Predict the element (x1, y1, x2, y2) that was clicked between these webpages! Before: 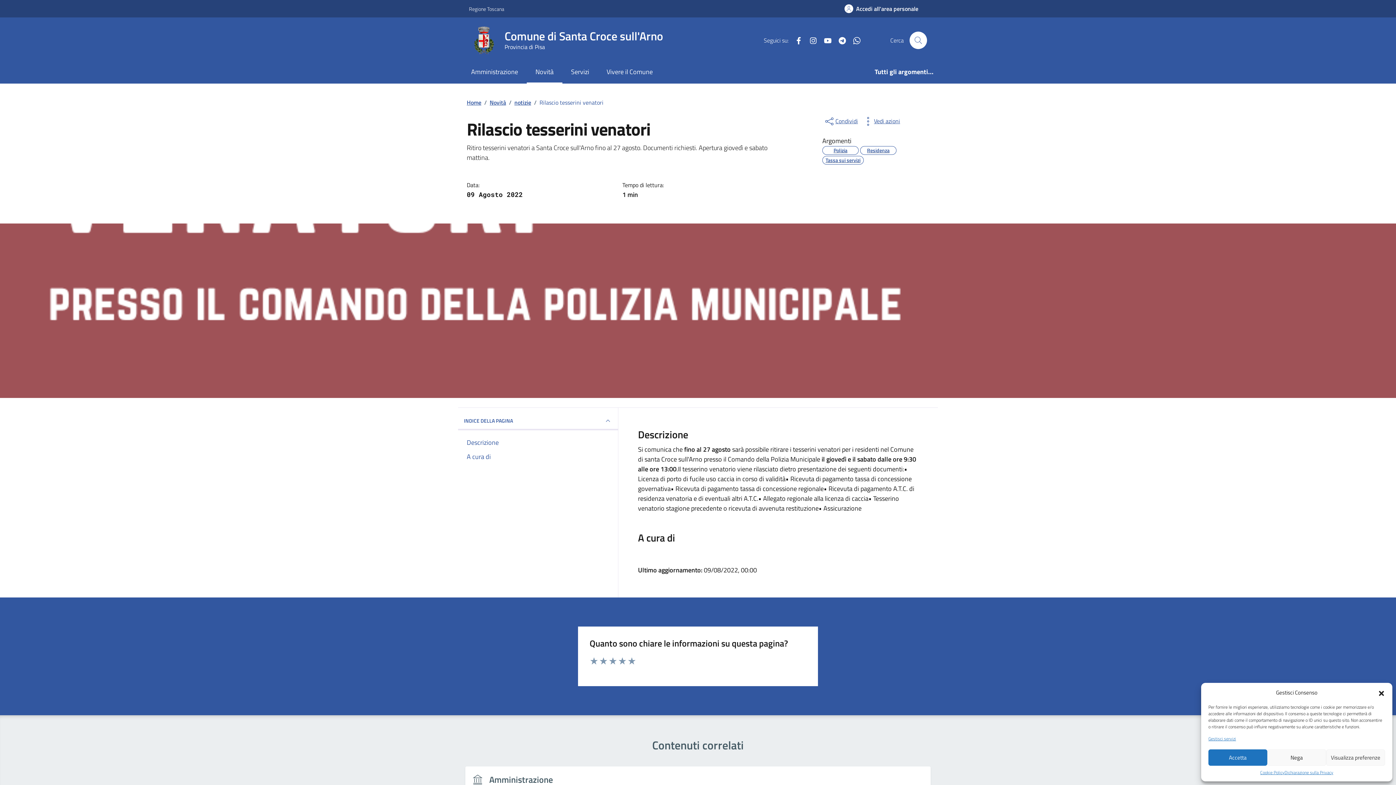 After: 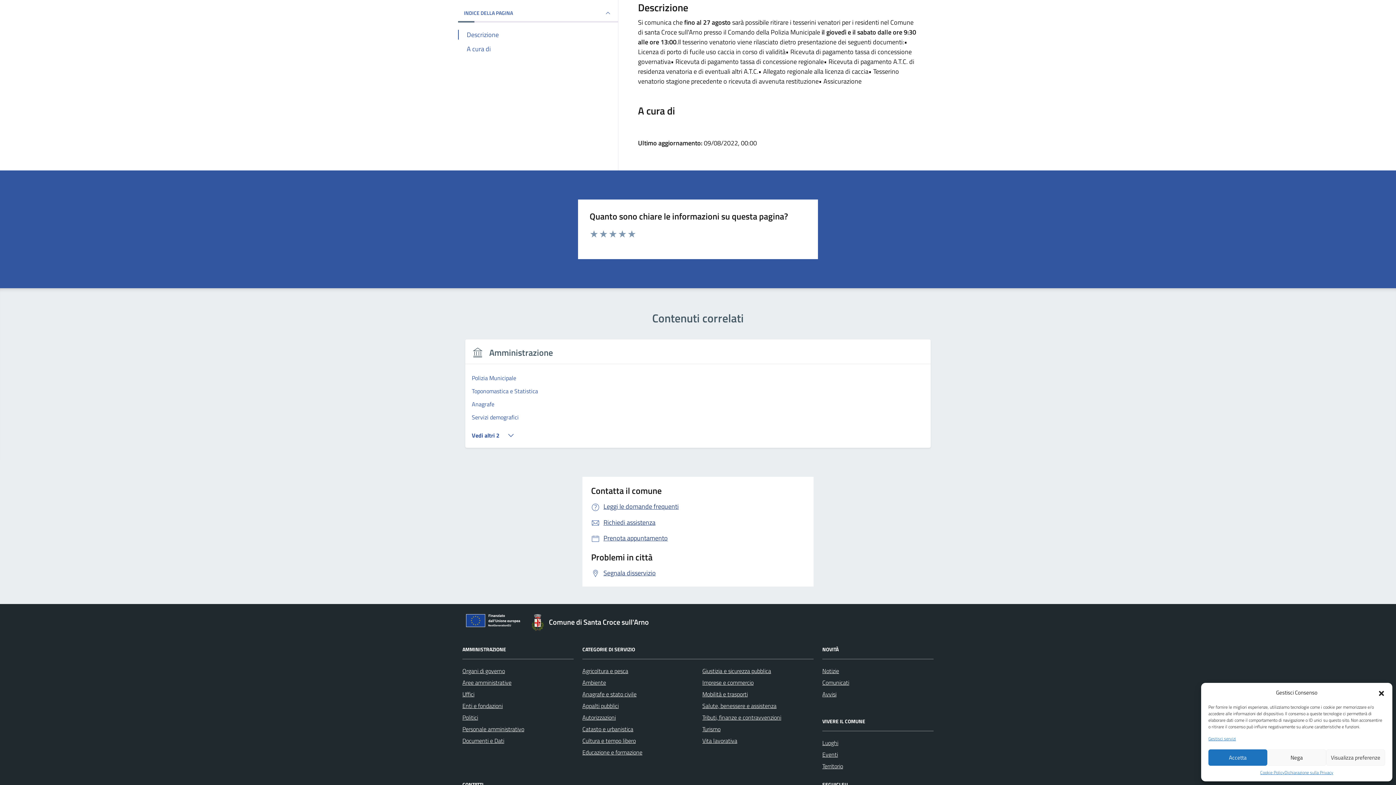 Action: bbox: (458, 437, 618, 447) label: Descrizione